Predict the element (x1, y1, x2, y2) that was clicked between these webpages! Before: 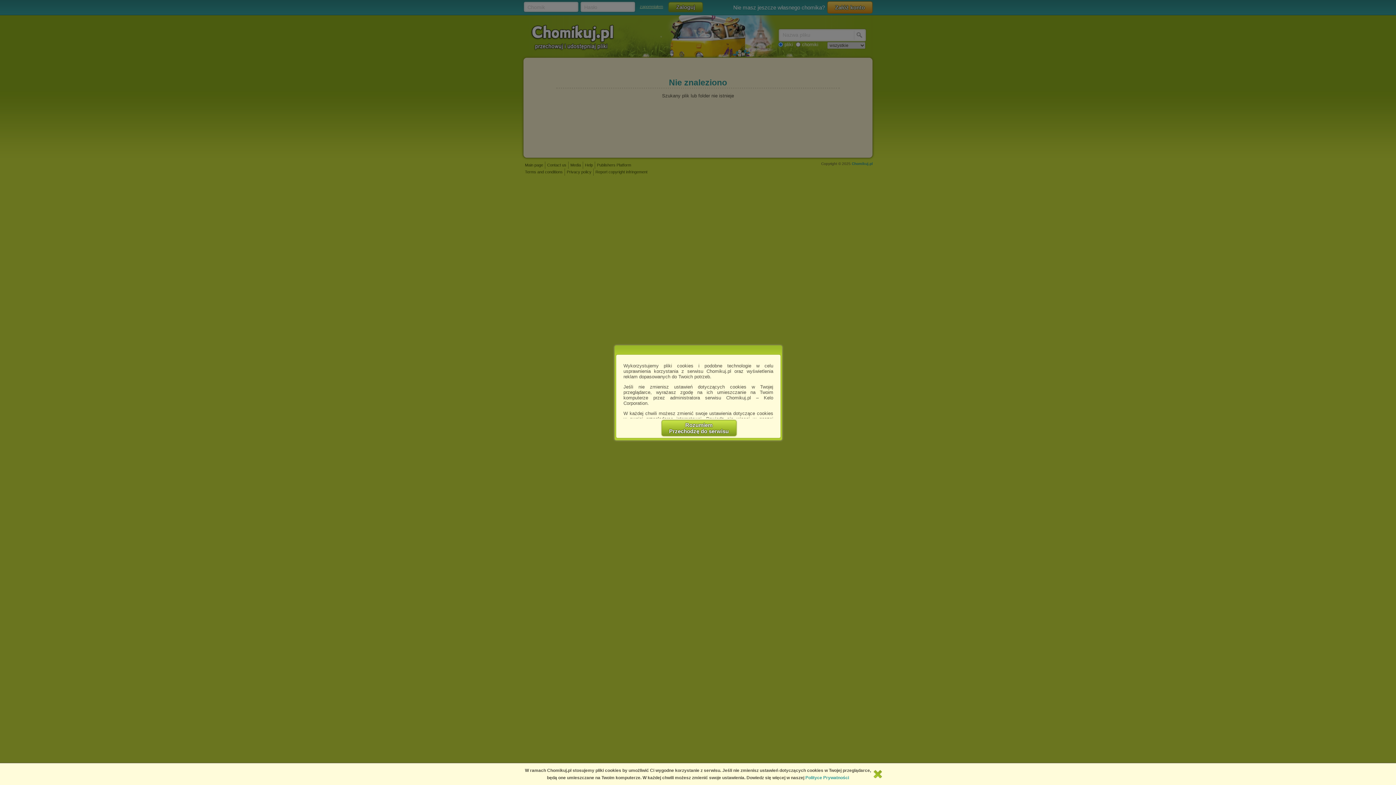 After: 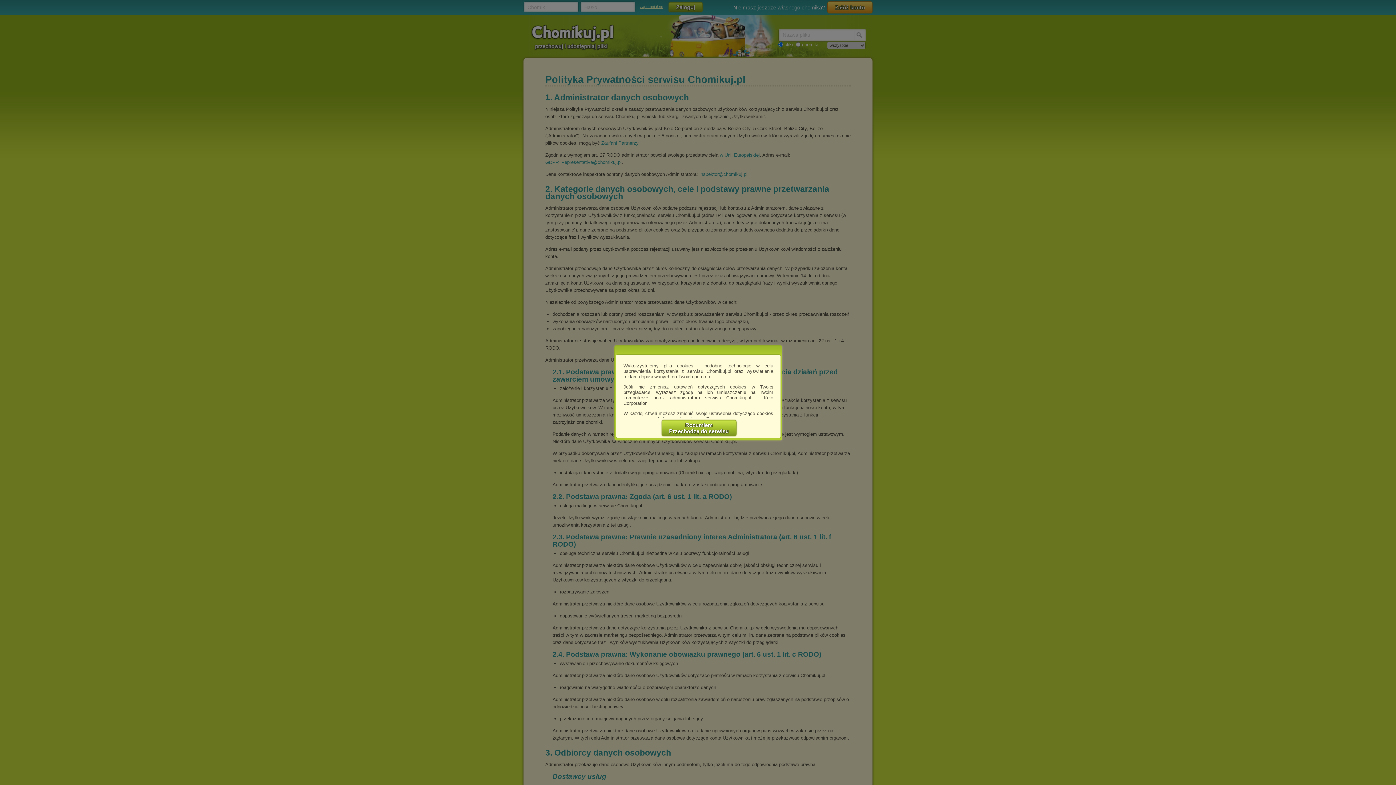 Action: bbox: (805, 775, 849, 780) label: Polityce Prywatności